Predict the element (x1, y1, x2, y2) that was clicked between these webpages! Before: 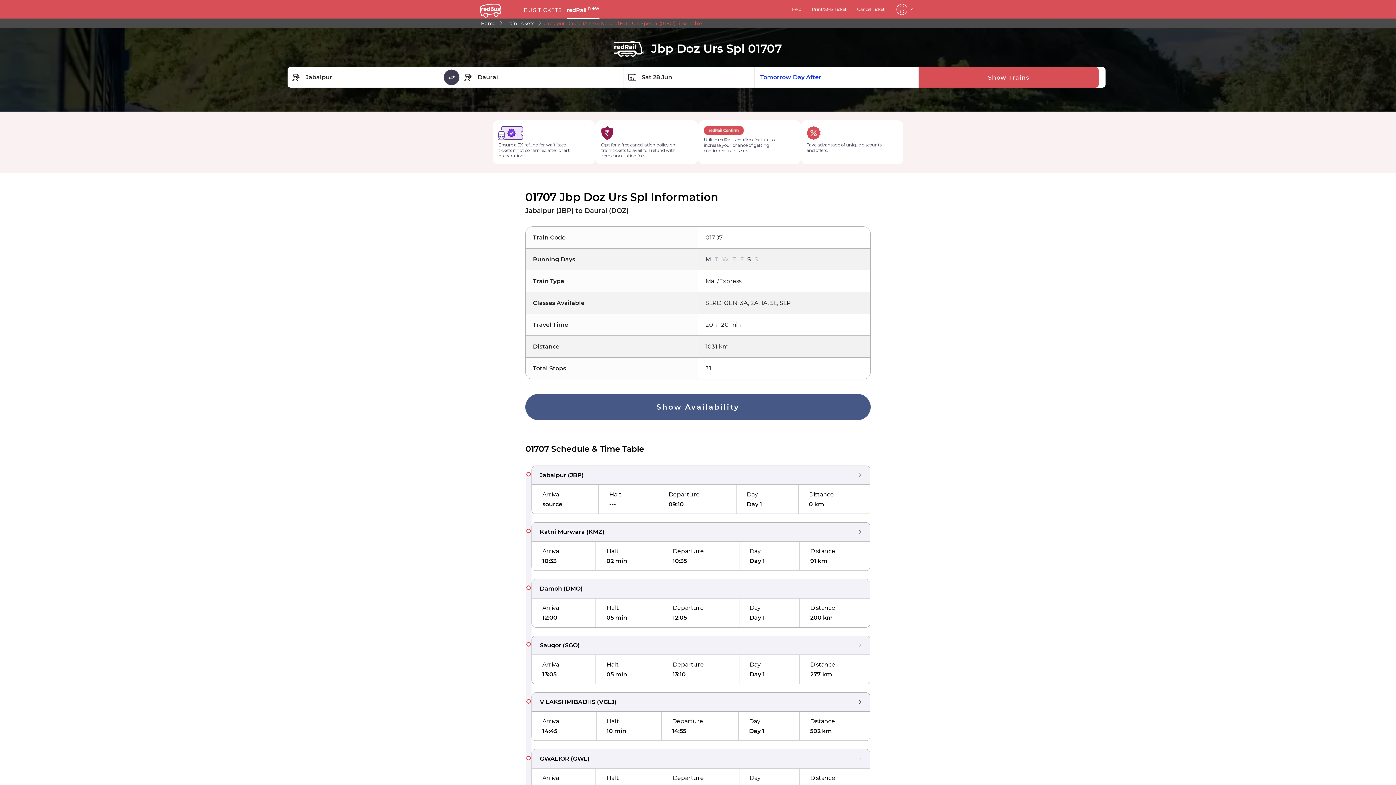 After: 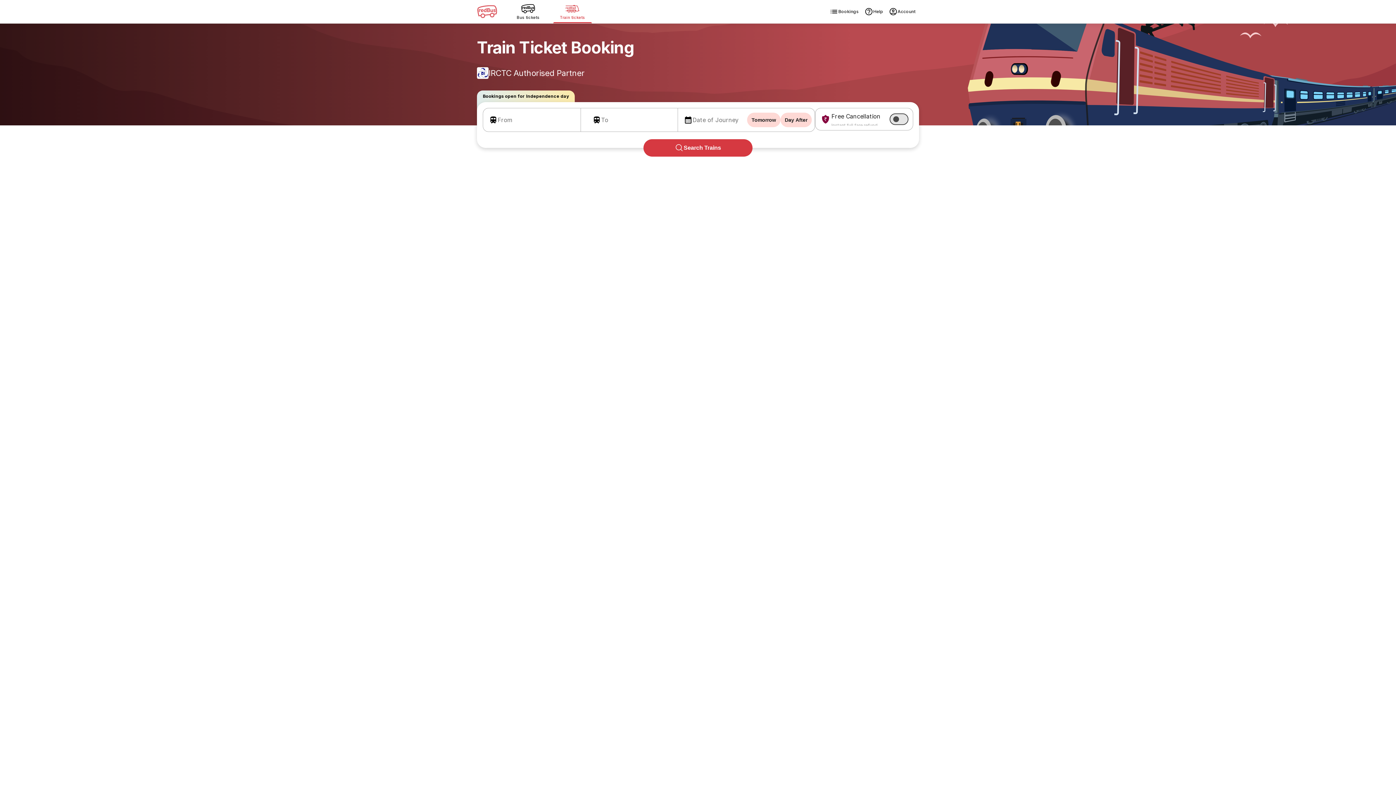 Action: bbox: (614, 40, 647, 56)